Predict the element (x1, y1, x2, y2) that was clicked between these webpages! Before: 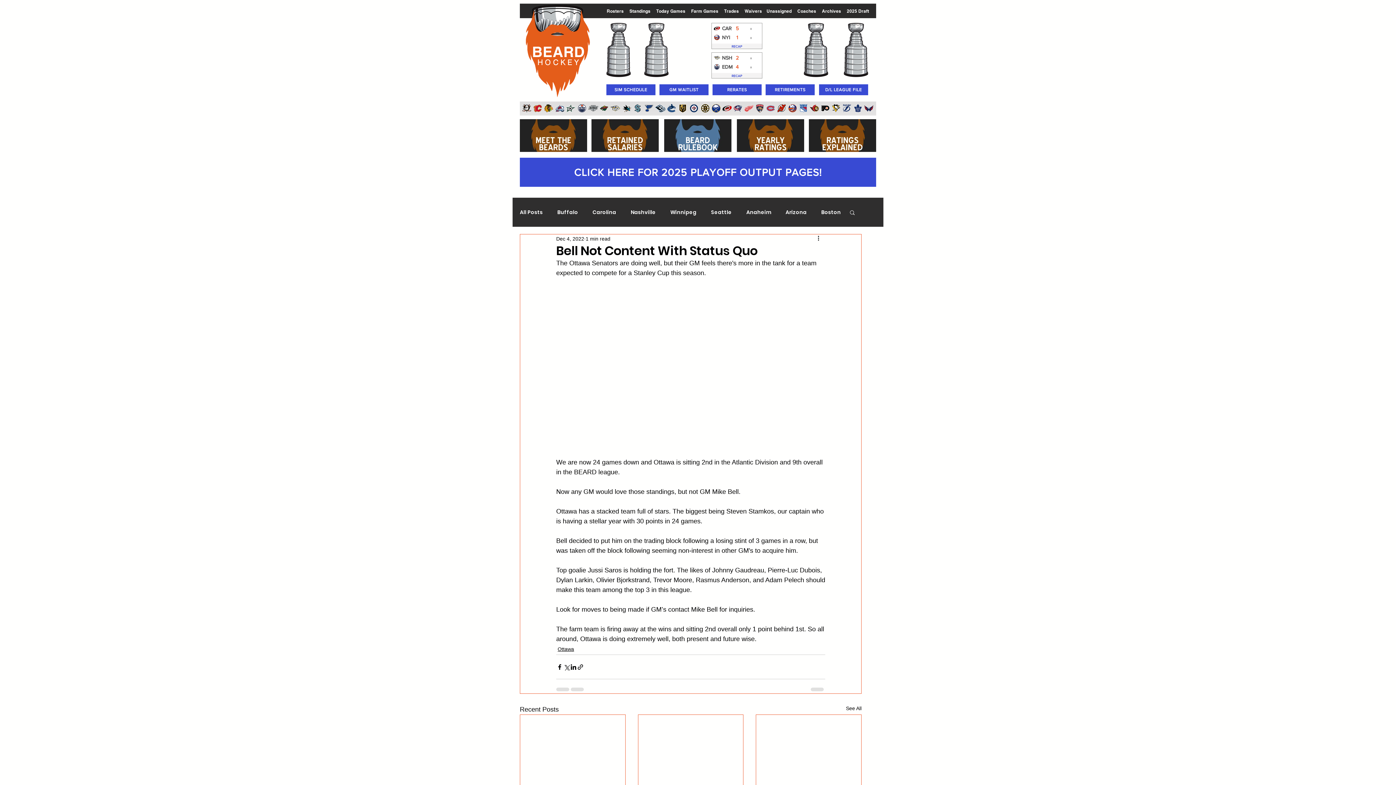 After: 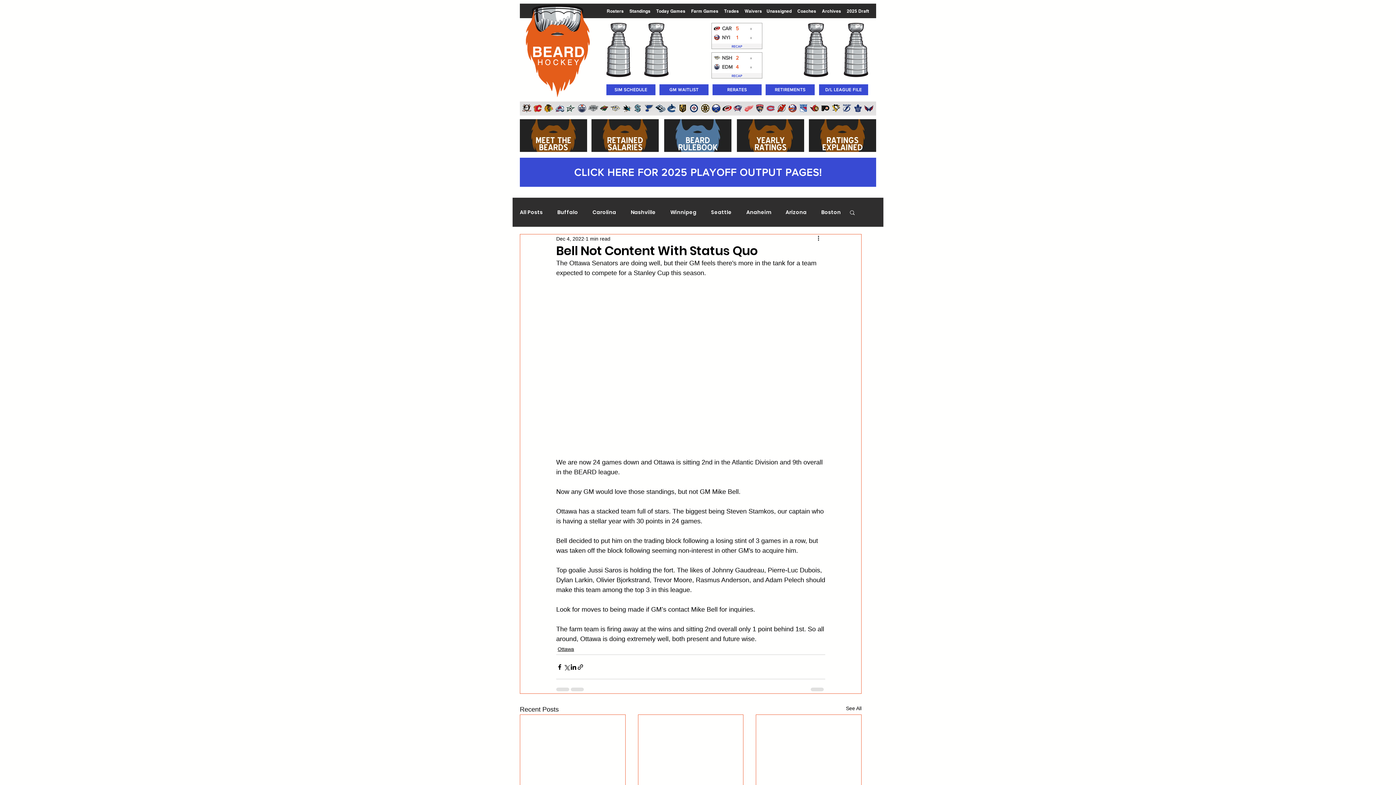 Action: bbox: (609, 102, 620, 113)